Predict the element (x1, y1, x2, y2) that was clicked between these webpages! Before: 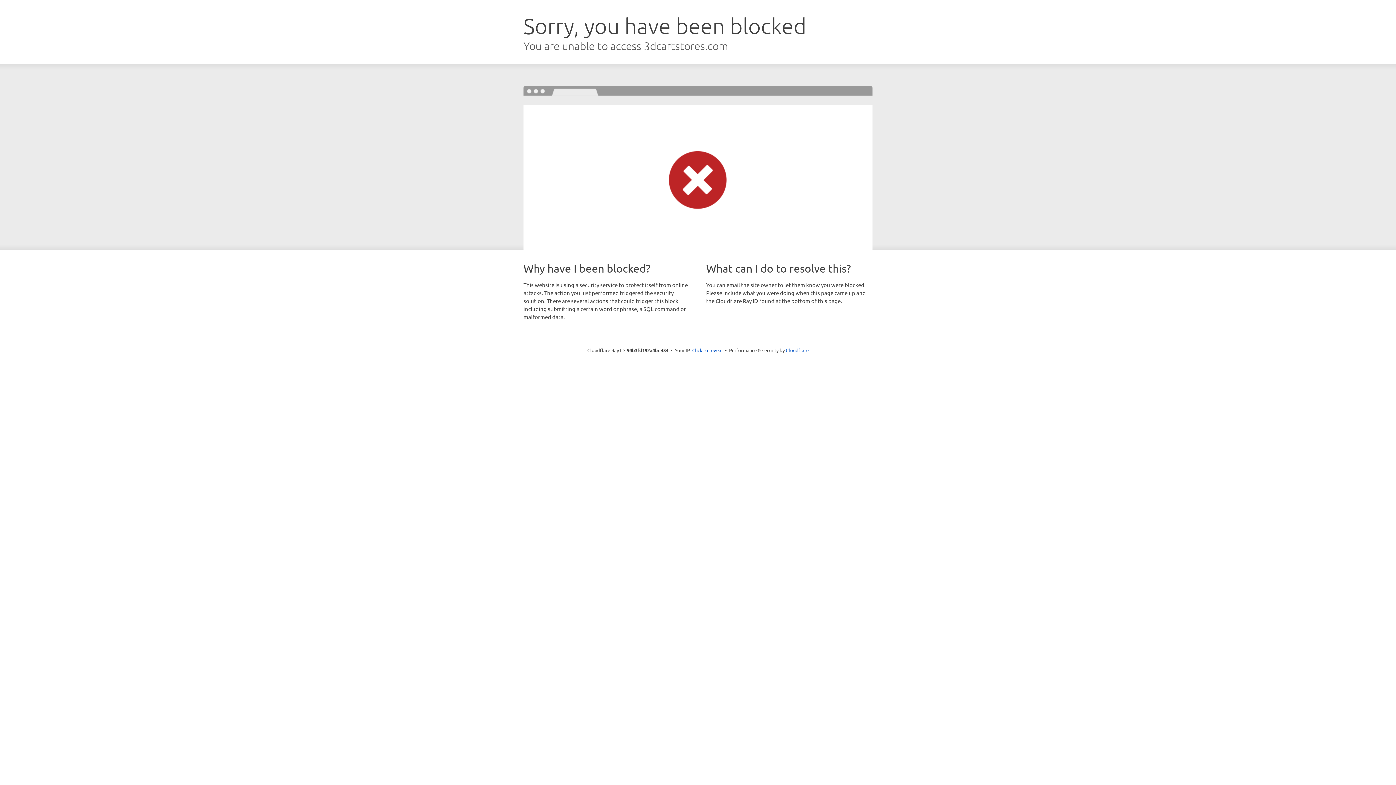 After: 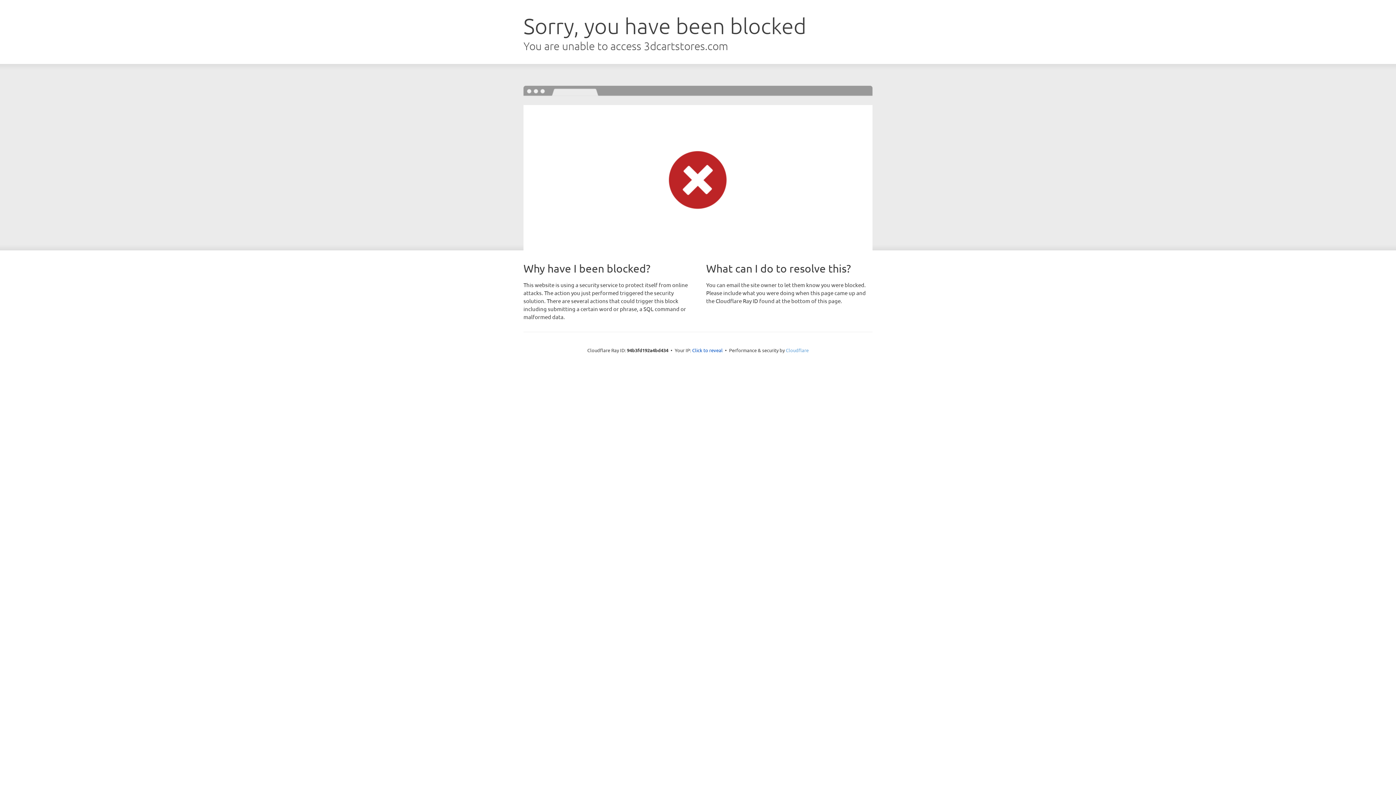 Action: bbox: (786, 347, 808, 353) label: Cloudflare